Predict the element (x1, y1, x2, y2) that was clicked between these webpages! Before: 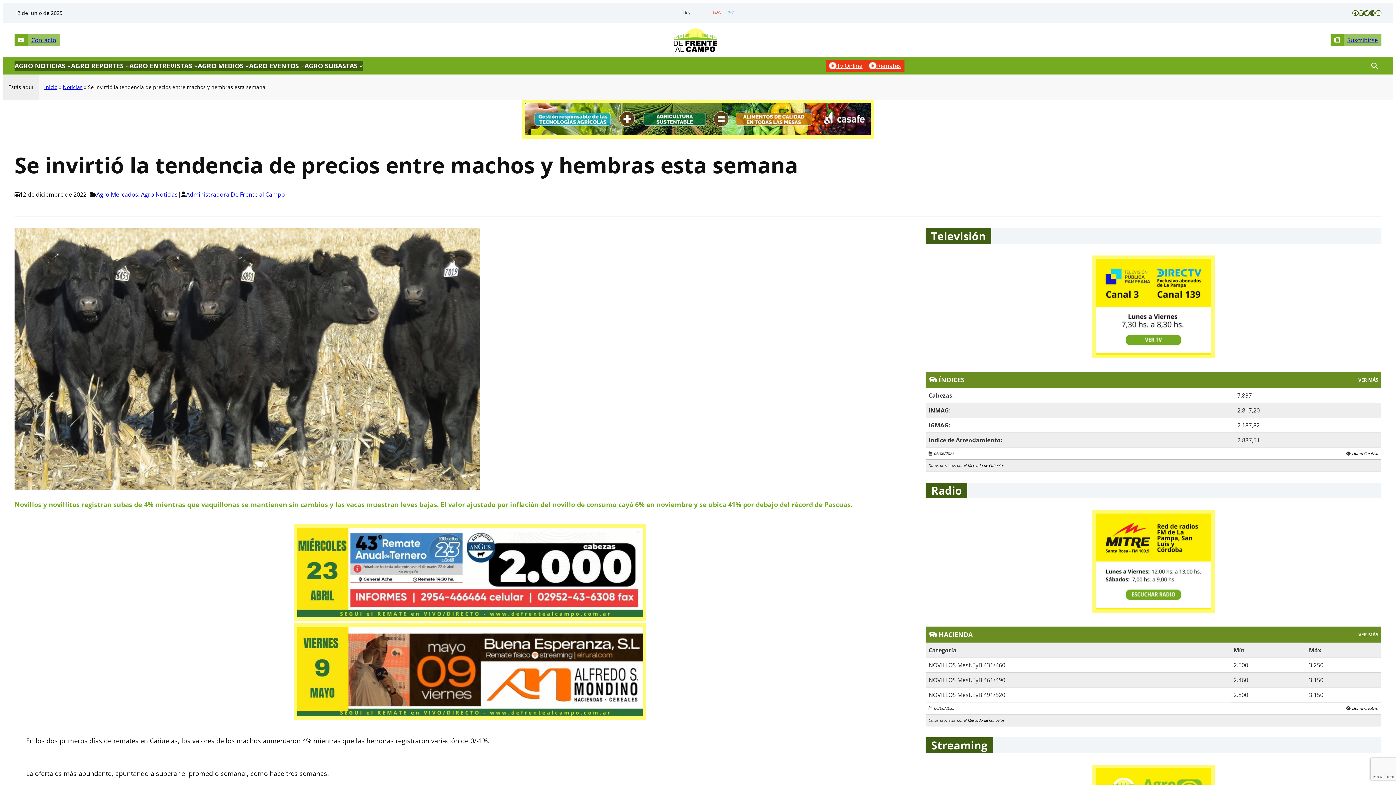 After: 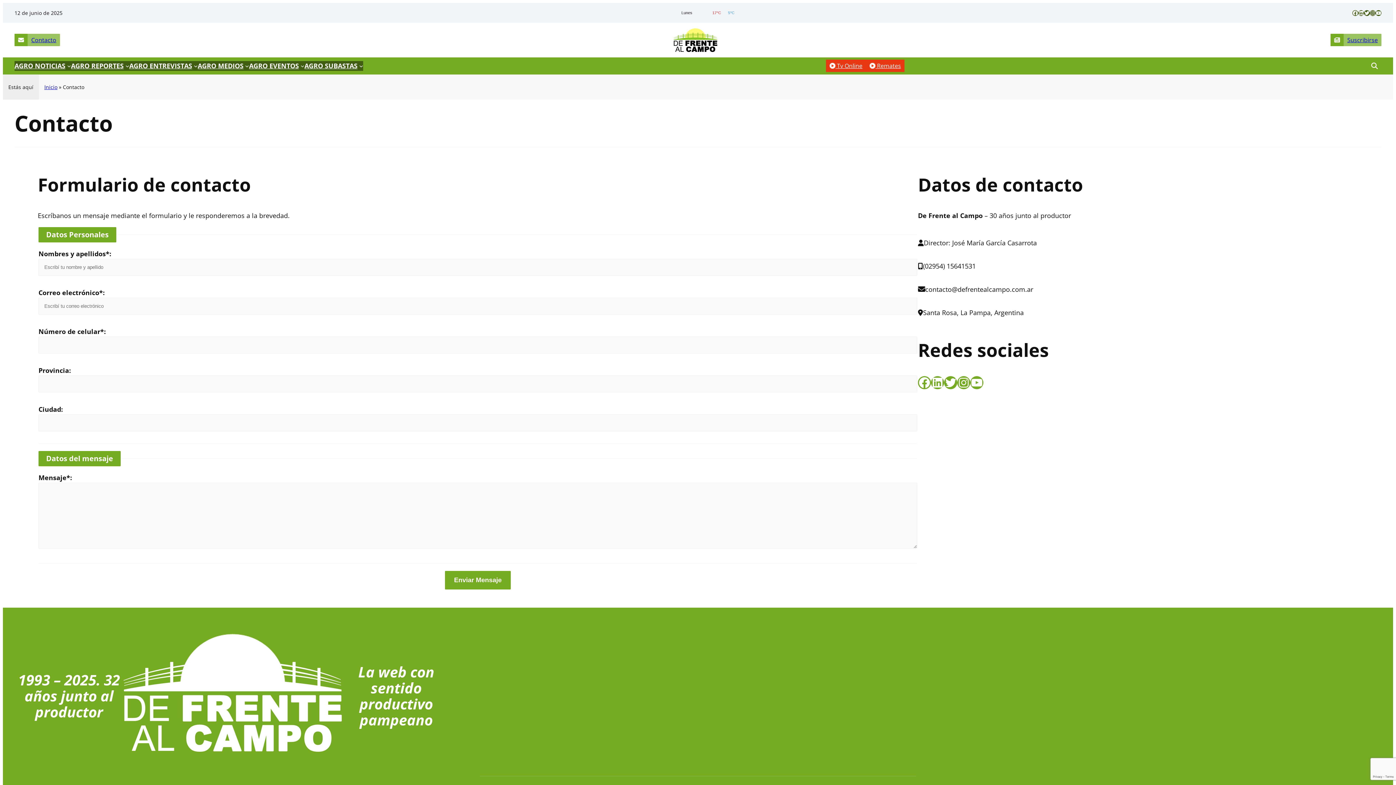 Action: bbox: (14, 33, 27, 46)